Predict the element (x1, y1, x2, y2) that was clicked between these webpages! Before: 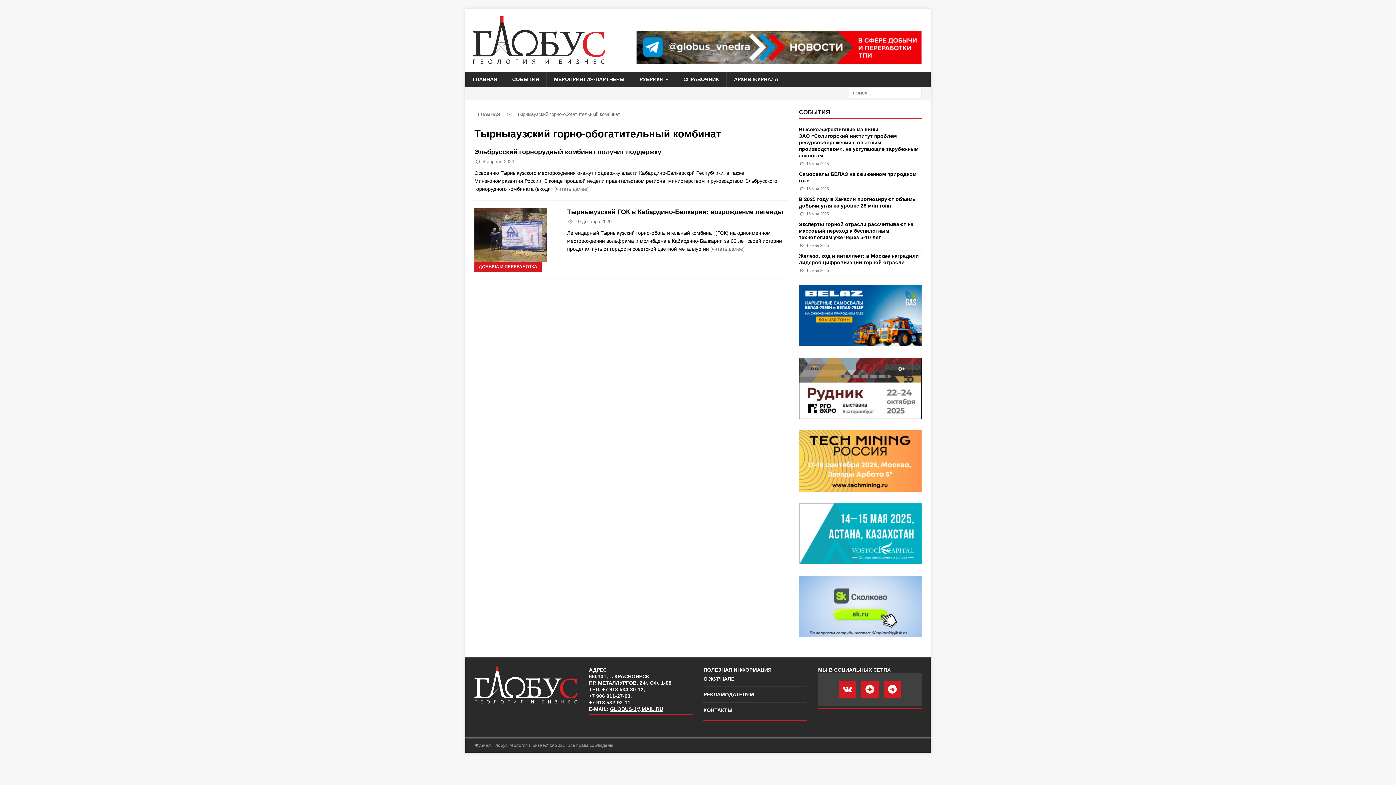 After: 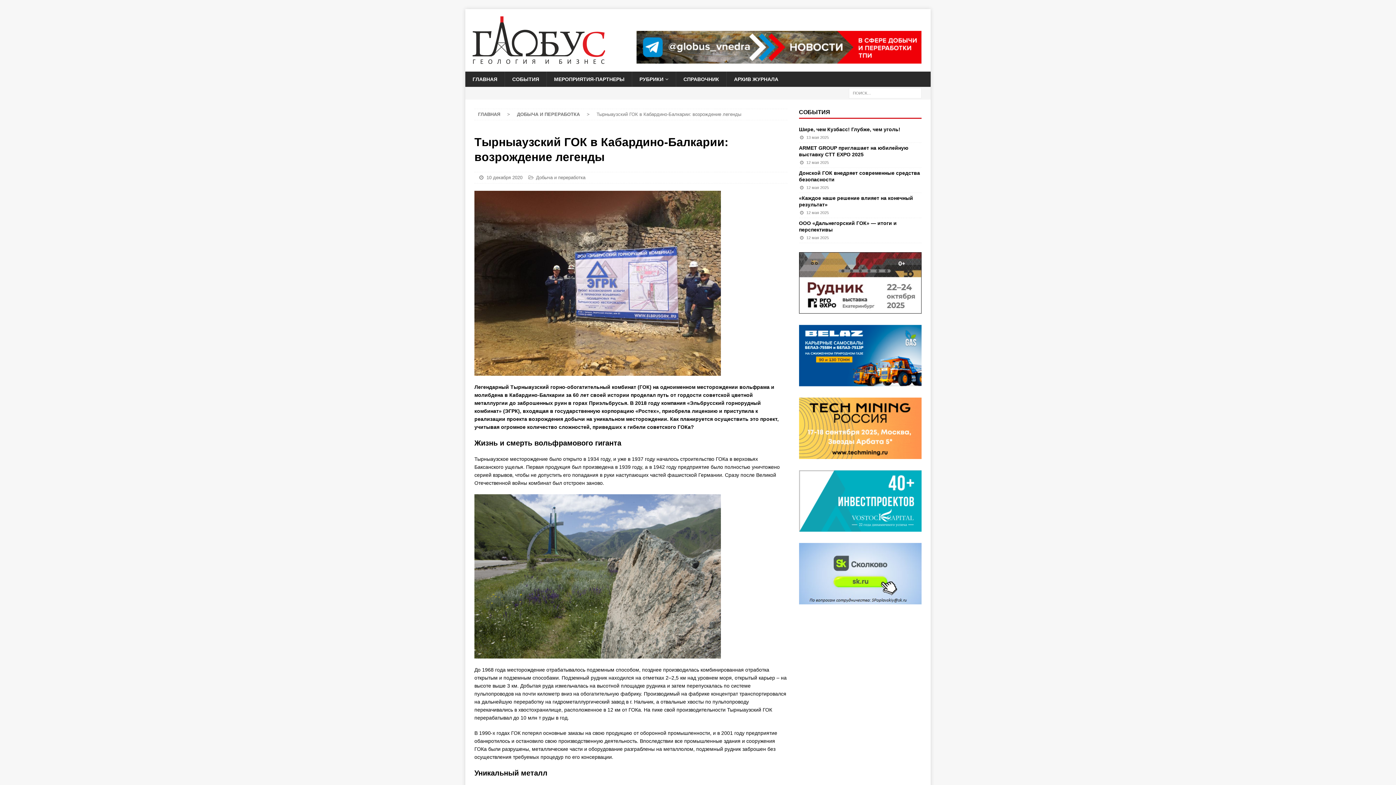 Action: bbox: (567, 208, 783, 215) label: Тырныаузский ГОК в Кабардино-Балкарии: возрождение легенды